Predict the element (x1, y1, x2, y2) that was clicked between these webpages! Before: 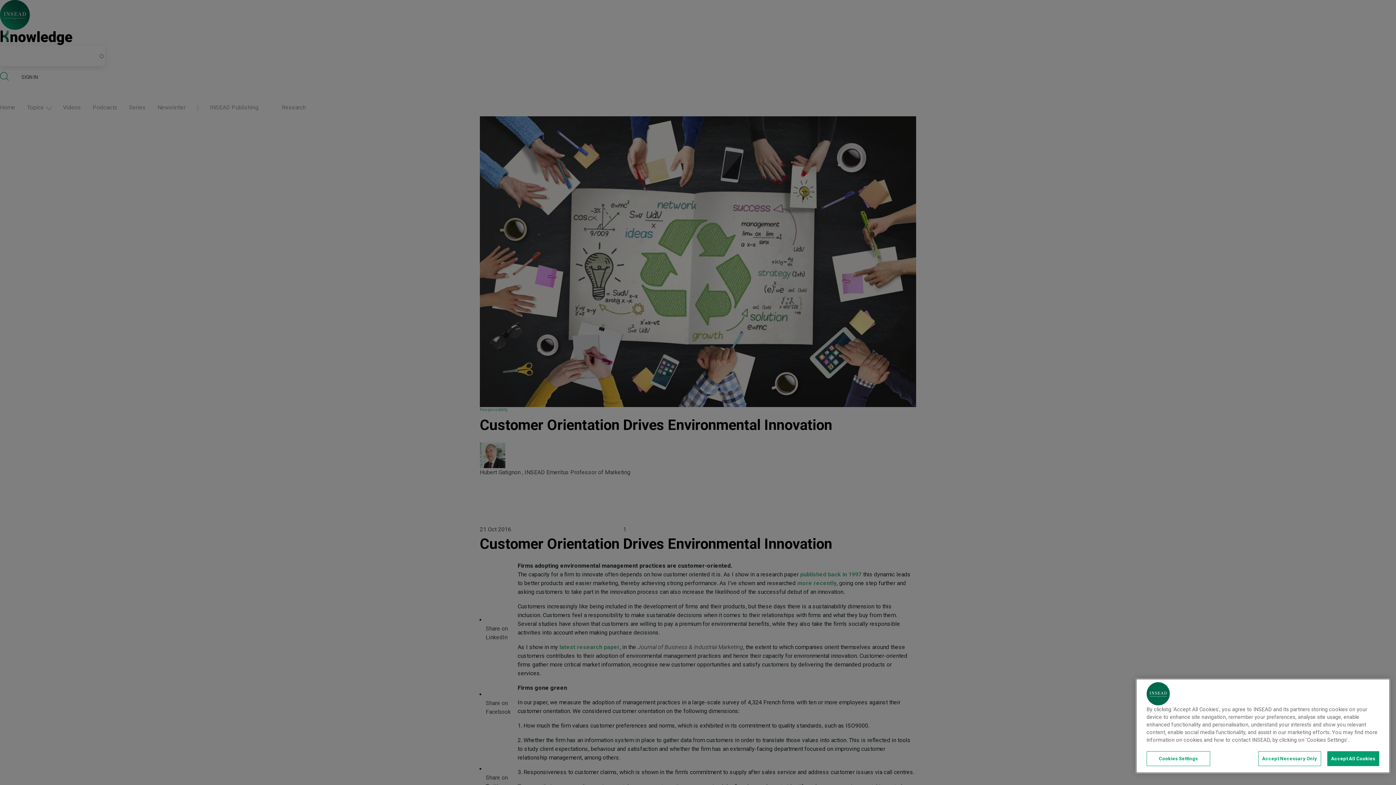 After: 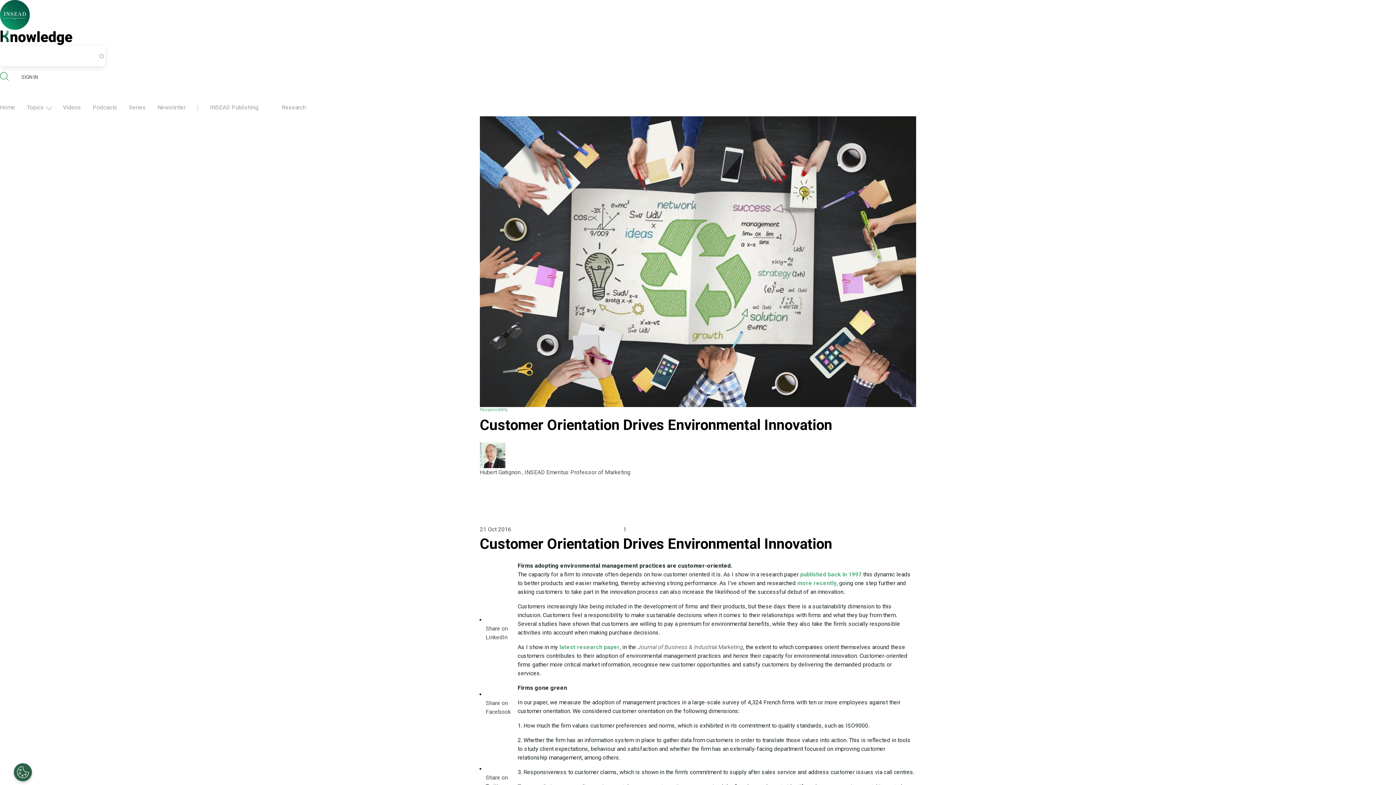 Action: bbox: (1327, 751, 1379, 766) label: Accept All Cookies